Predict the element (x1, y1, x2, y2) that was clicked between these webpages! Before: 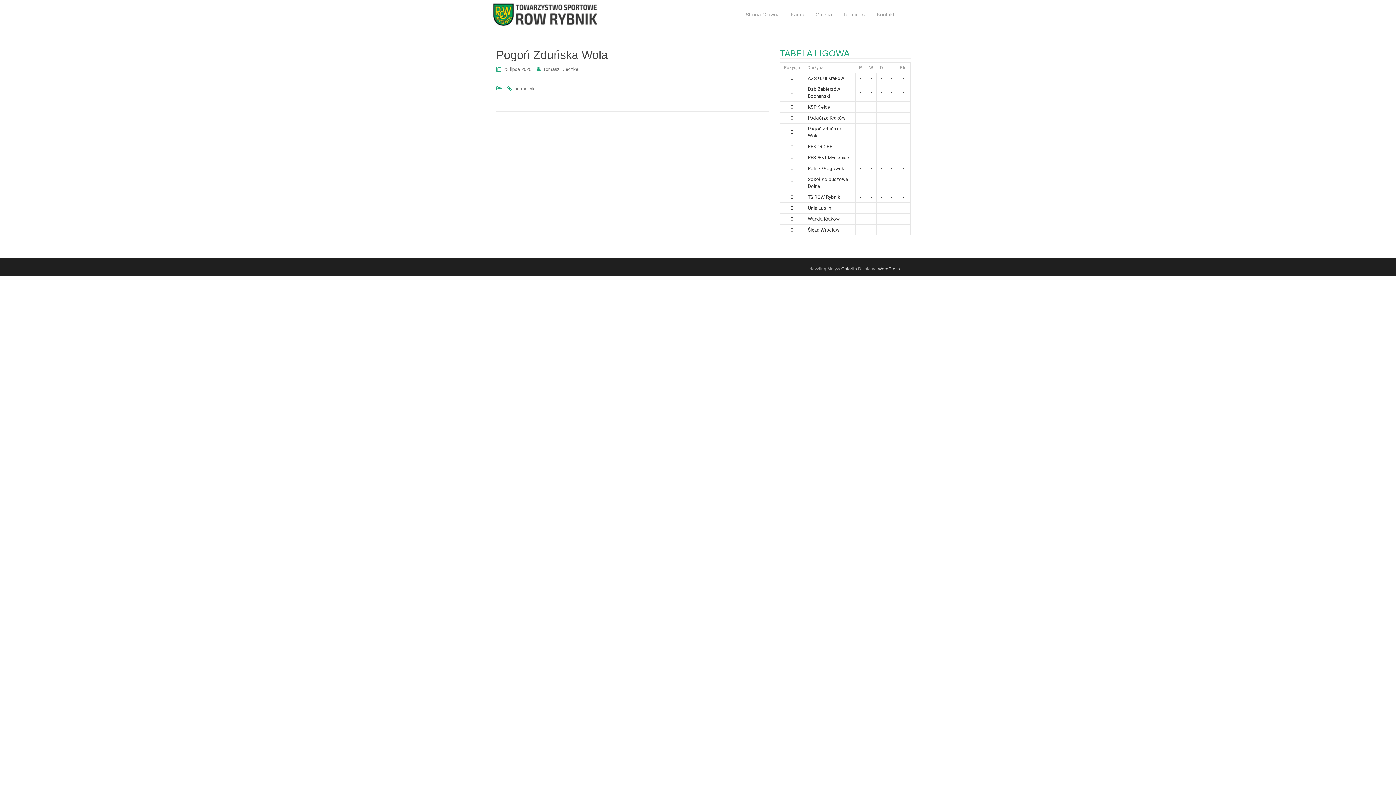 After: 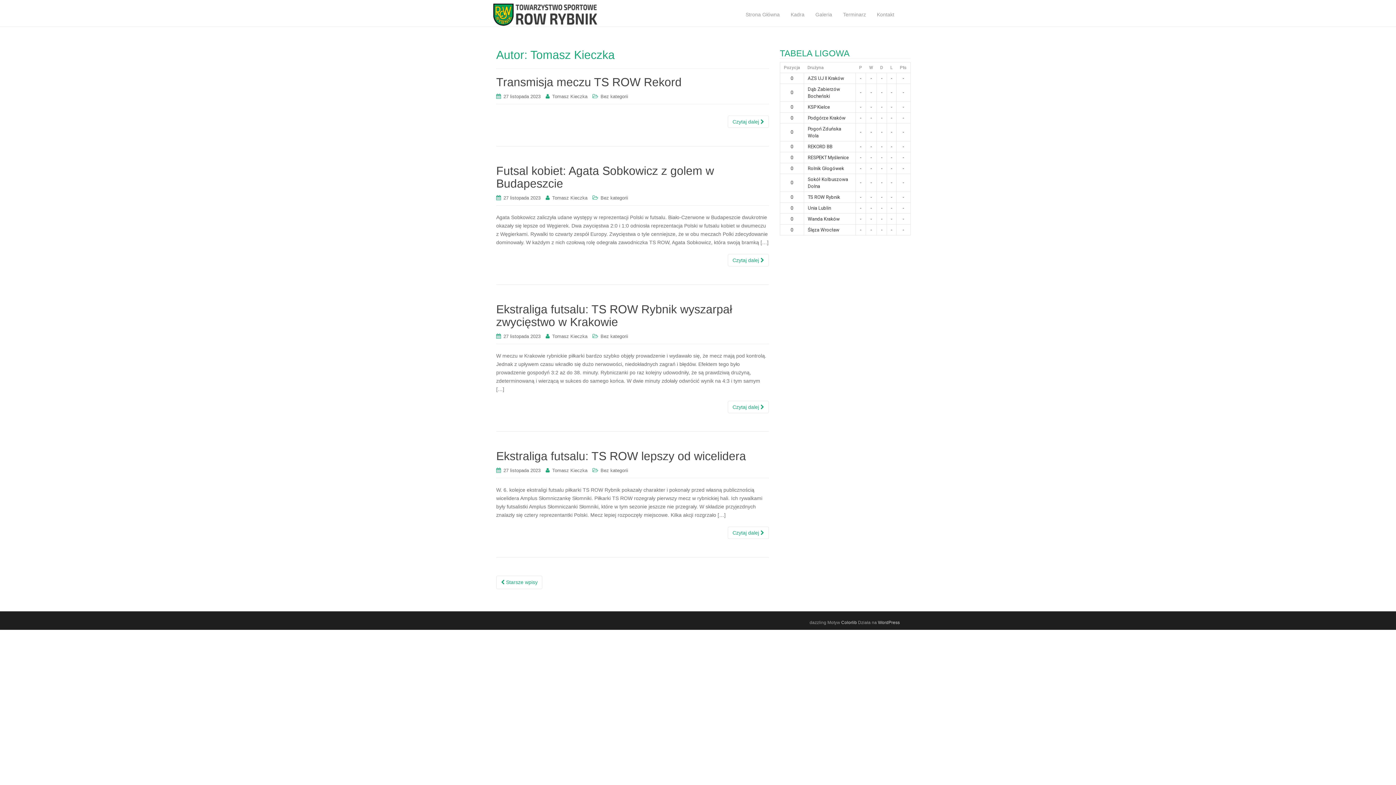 Action: label: Tomasz Kieczka bbox: (543, 66, 578, 72)